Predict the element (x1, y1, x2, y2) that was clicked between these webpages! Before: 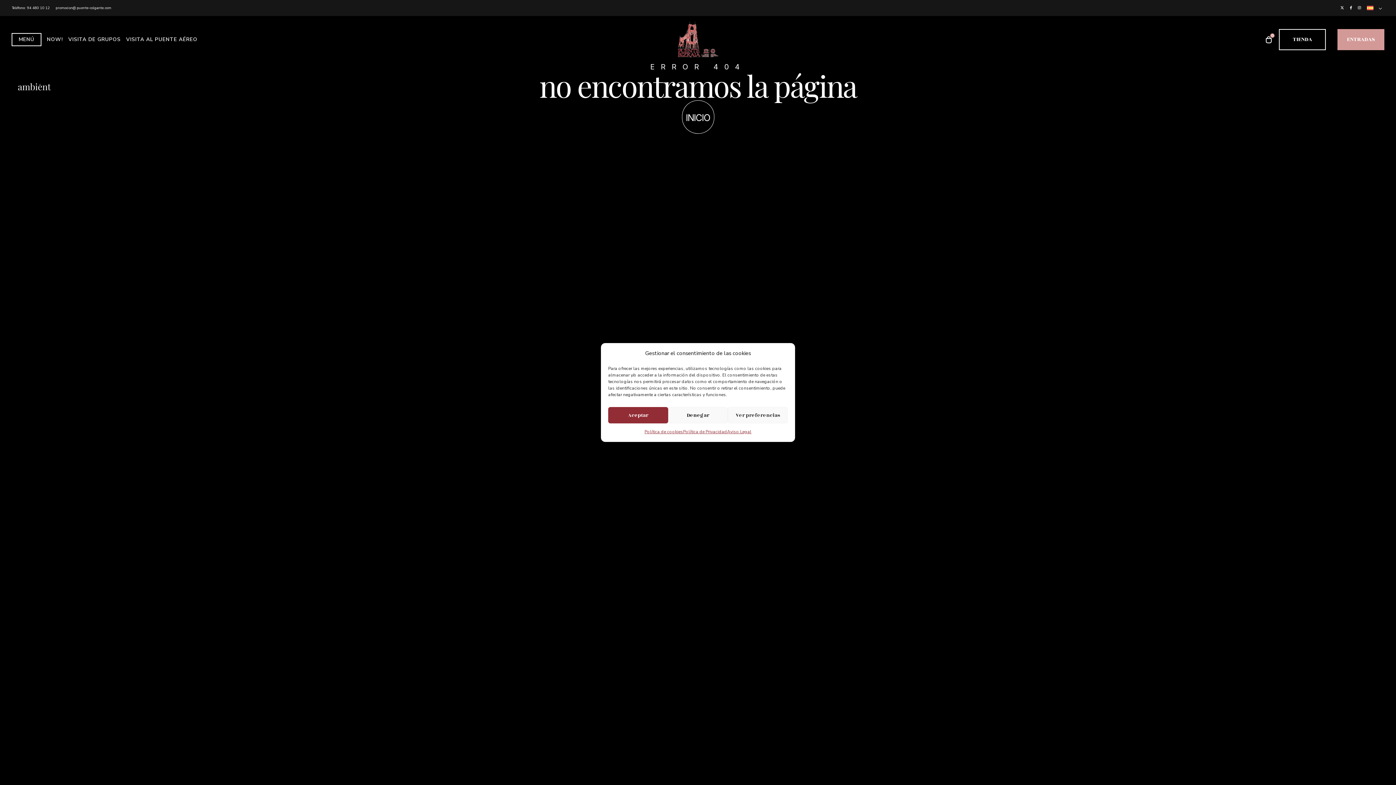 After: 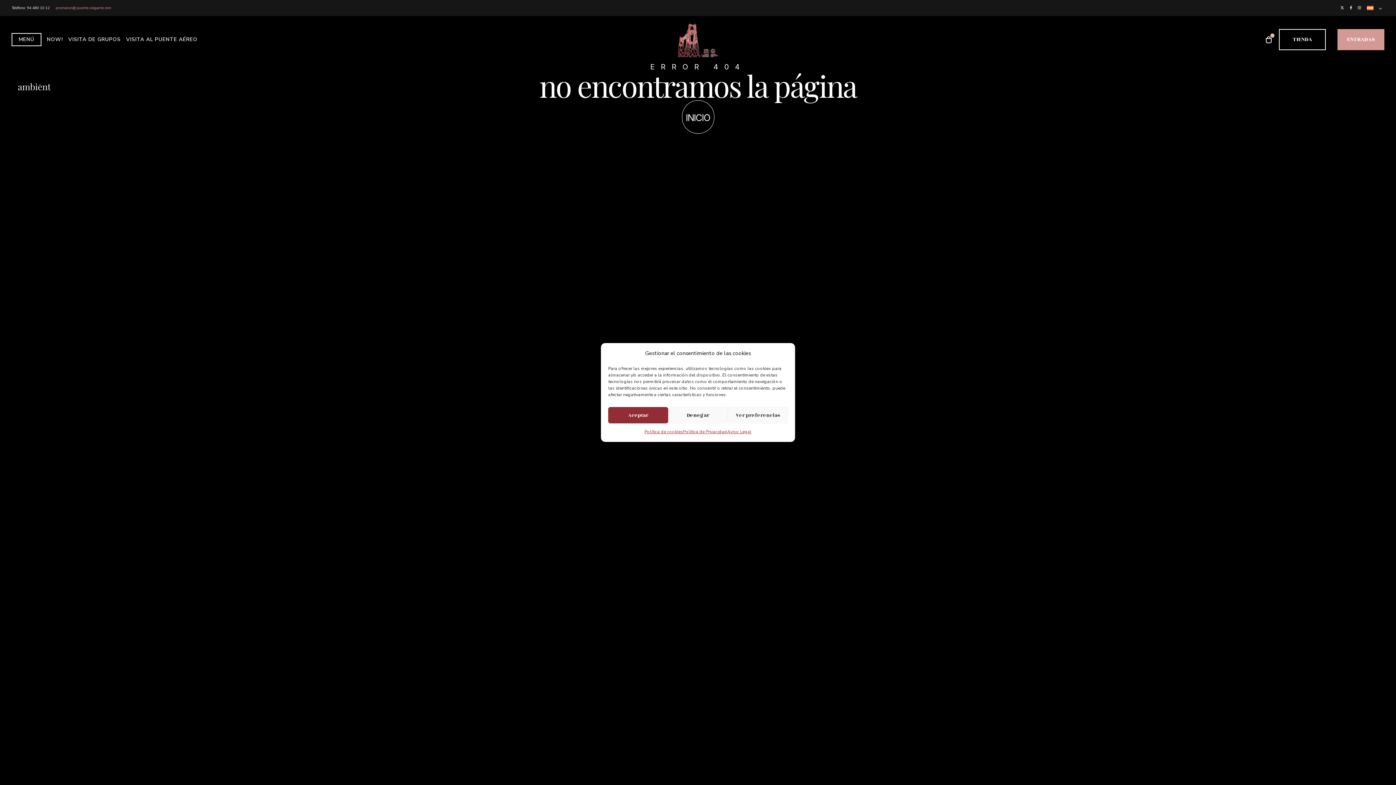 Action: bbox: (55, 5, 111, 10) label: promocion@puente-colgante.com